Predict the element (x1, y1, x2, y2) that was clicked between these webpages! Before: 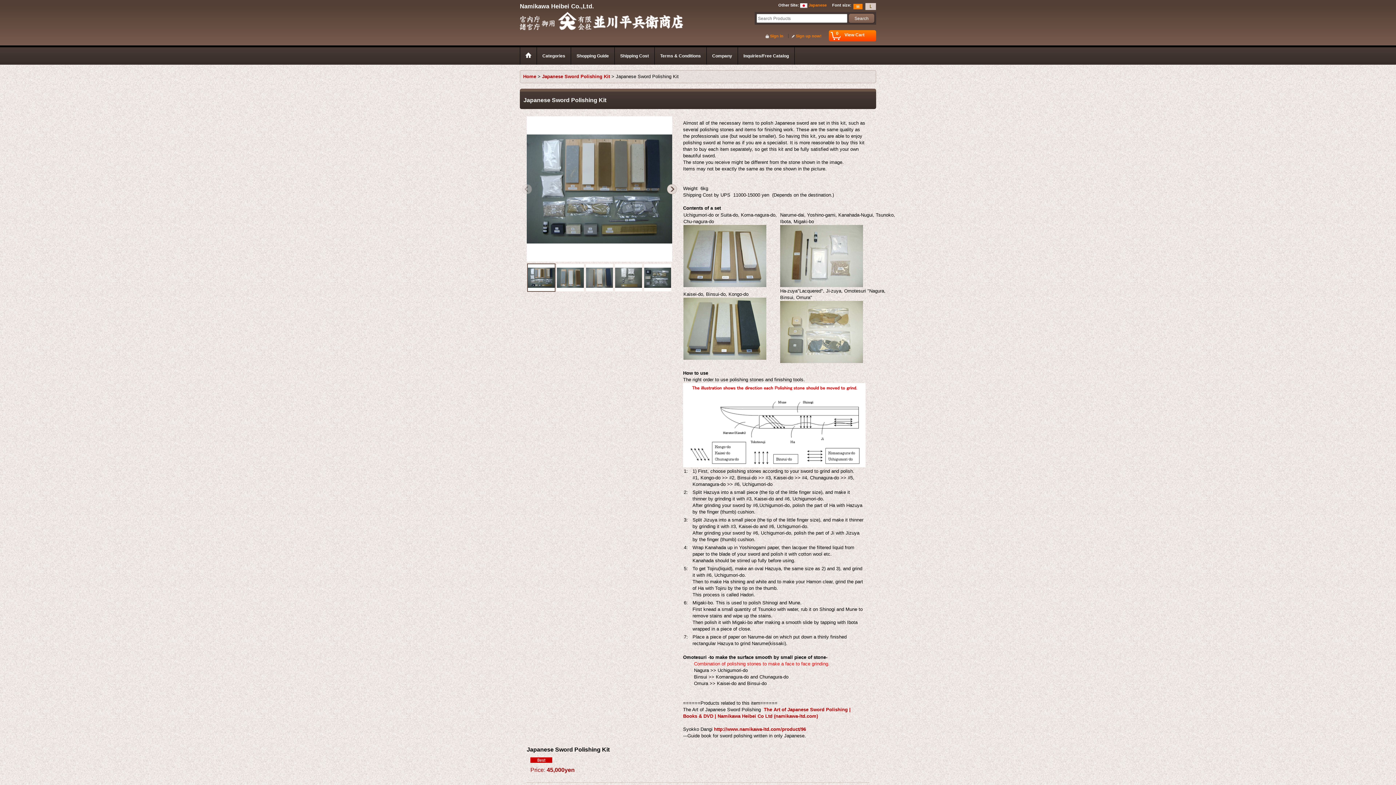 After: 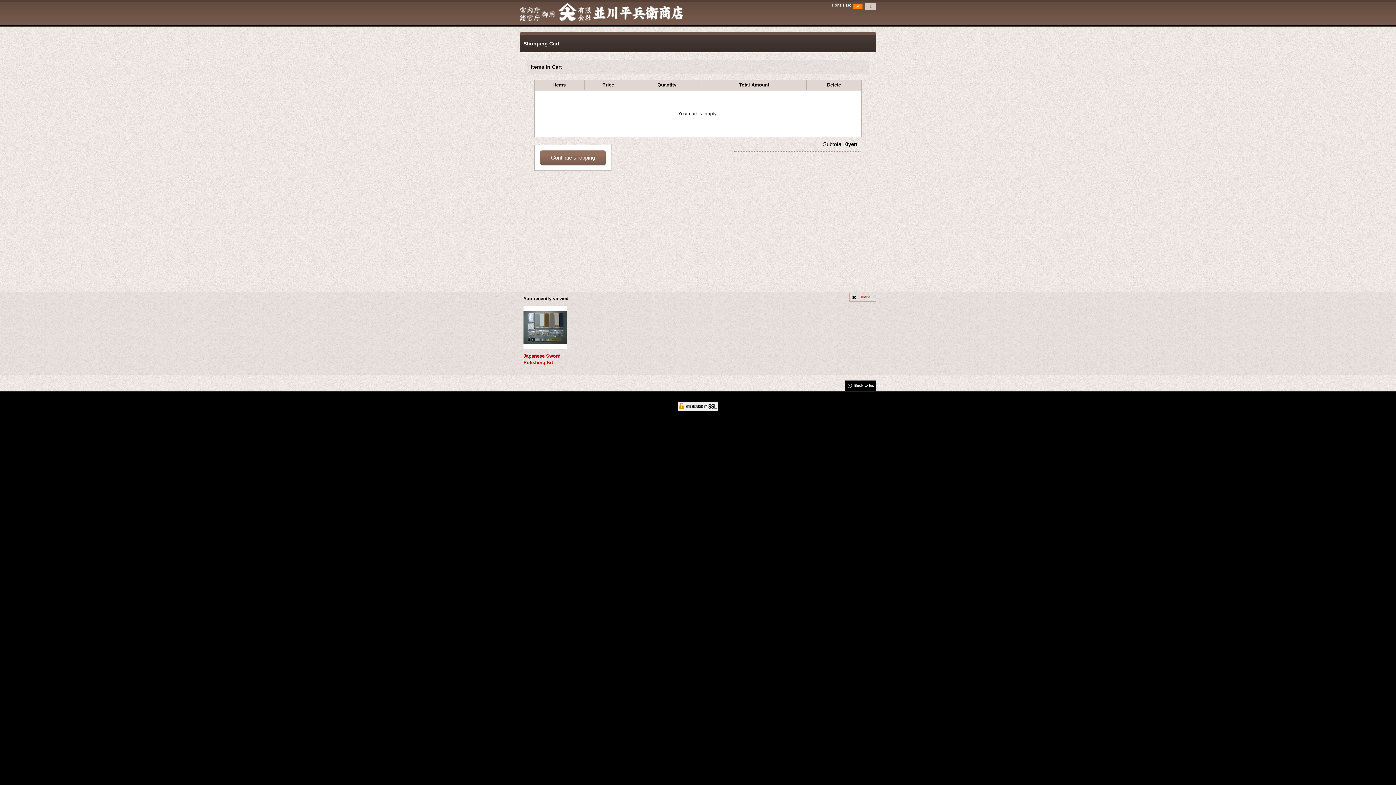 Action: label: 0
View Cart bbox: (829, 30, 876, 41)